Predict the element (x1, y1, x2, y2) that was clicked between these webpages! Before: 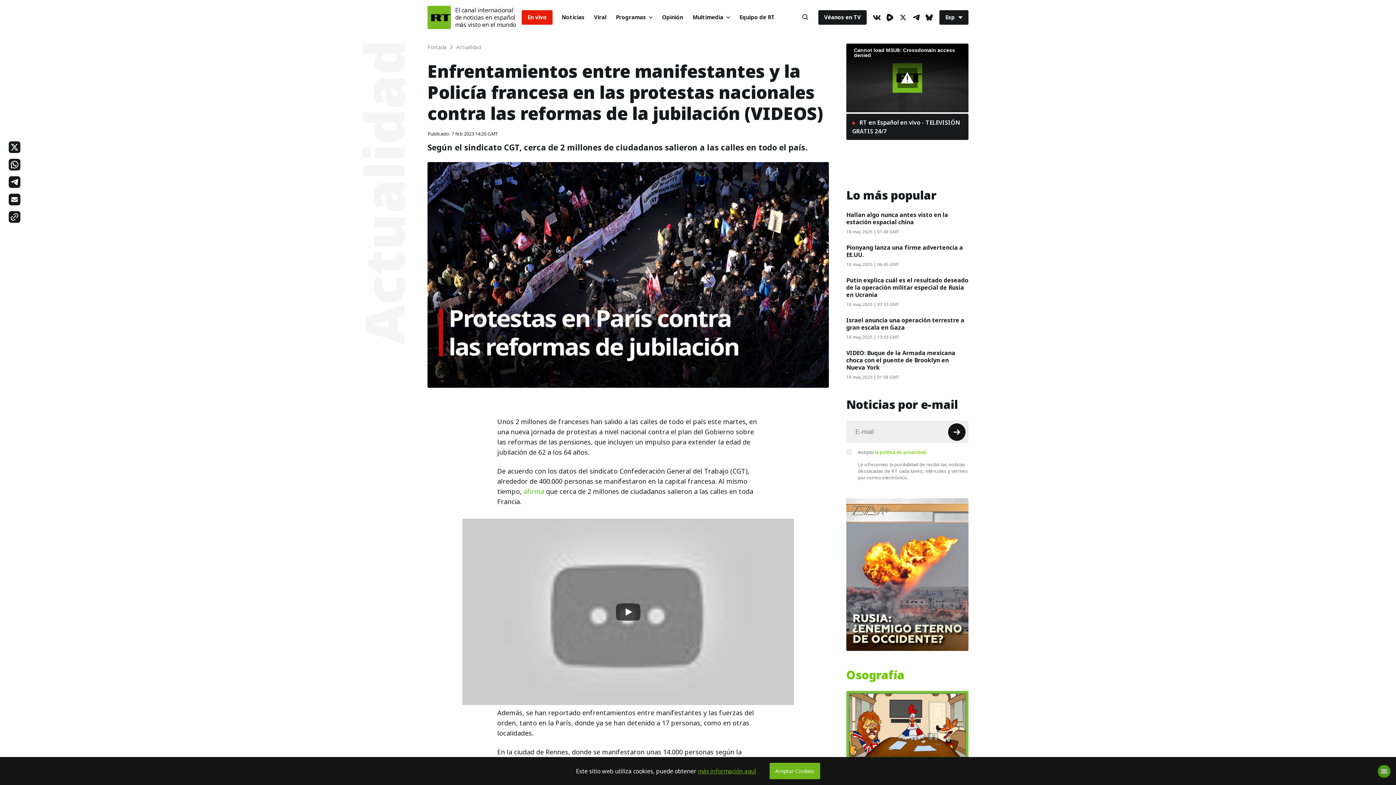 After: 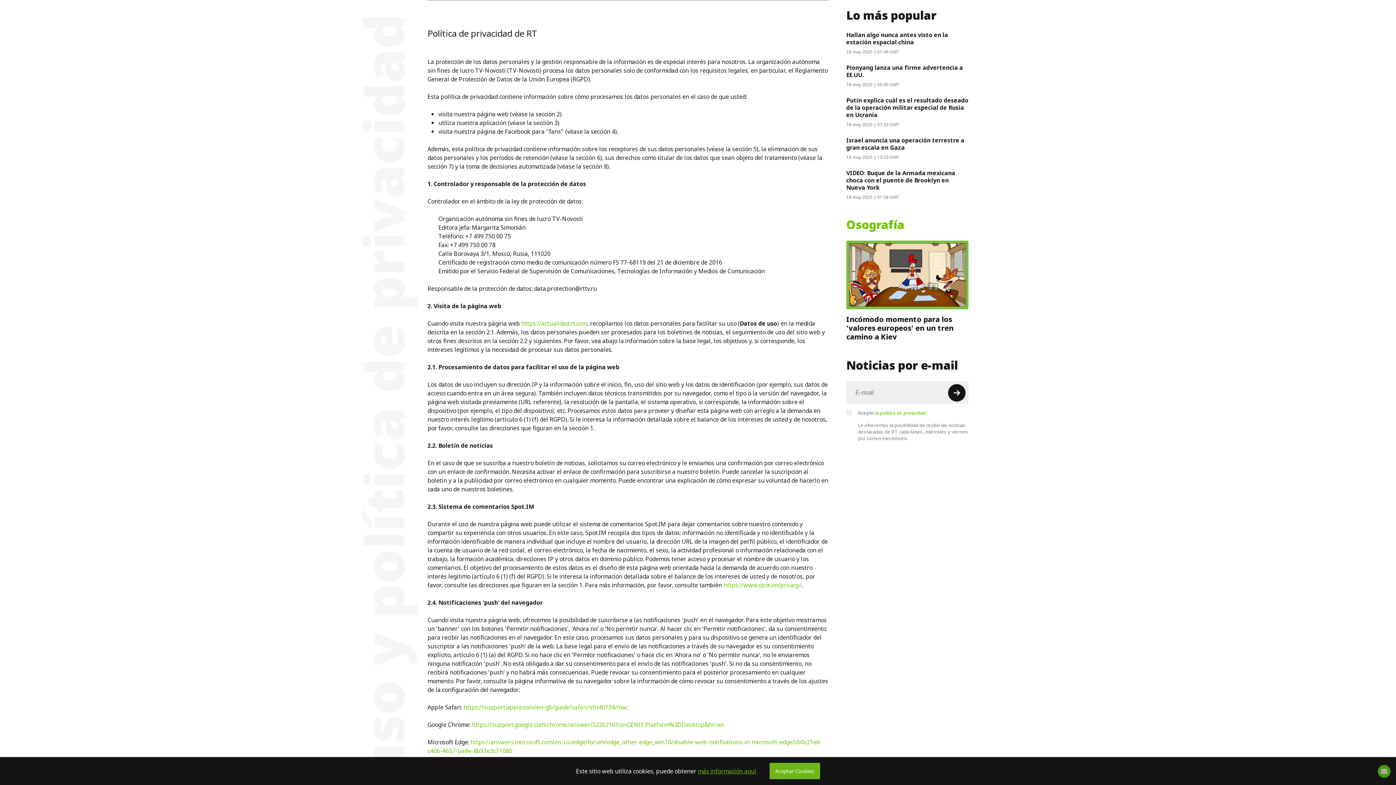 Action: bbox: (875, 448, 927, 456) label: la política de privacidad.